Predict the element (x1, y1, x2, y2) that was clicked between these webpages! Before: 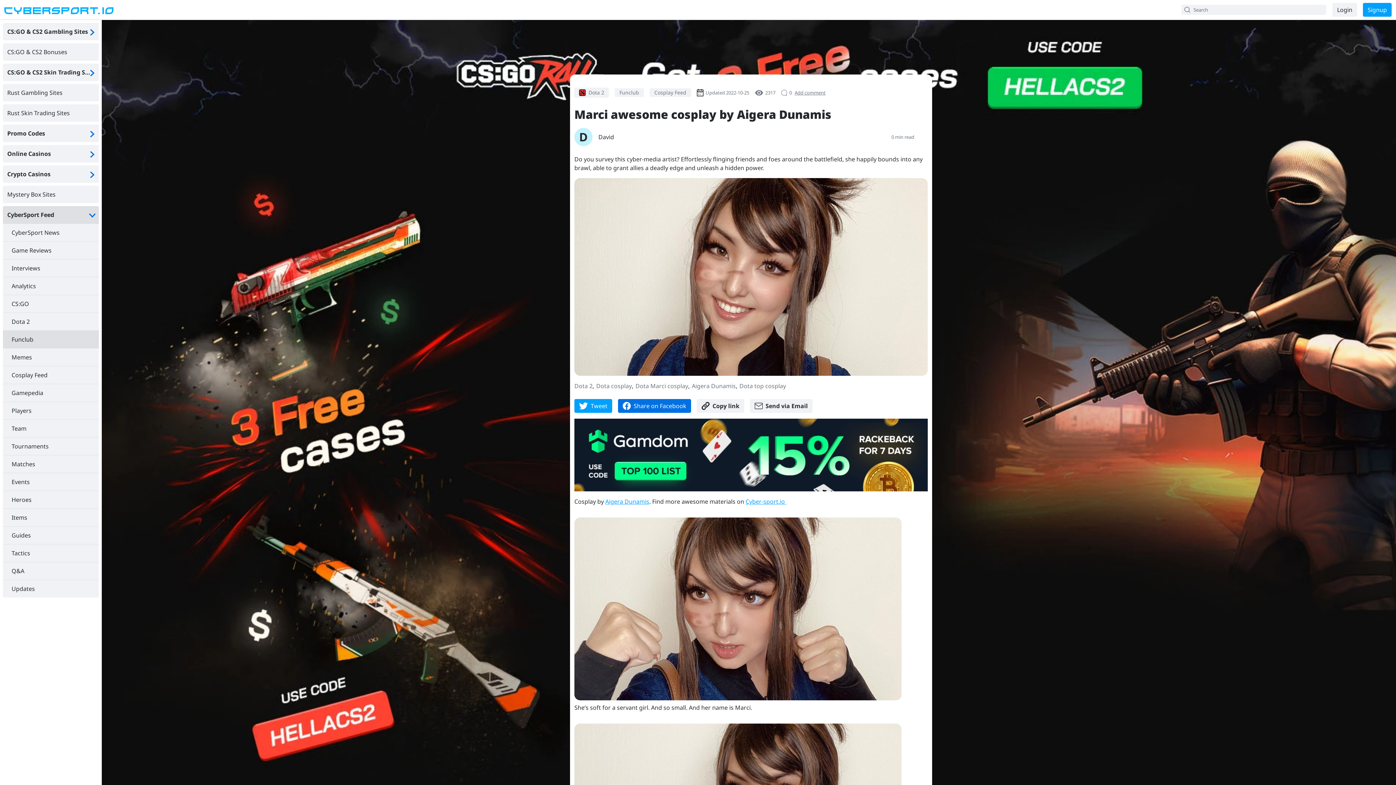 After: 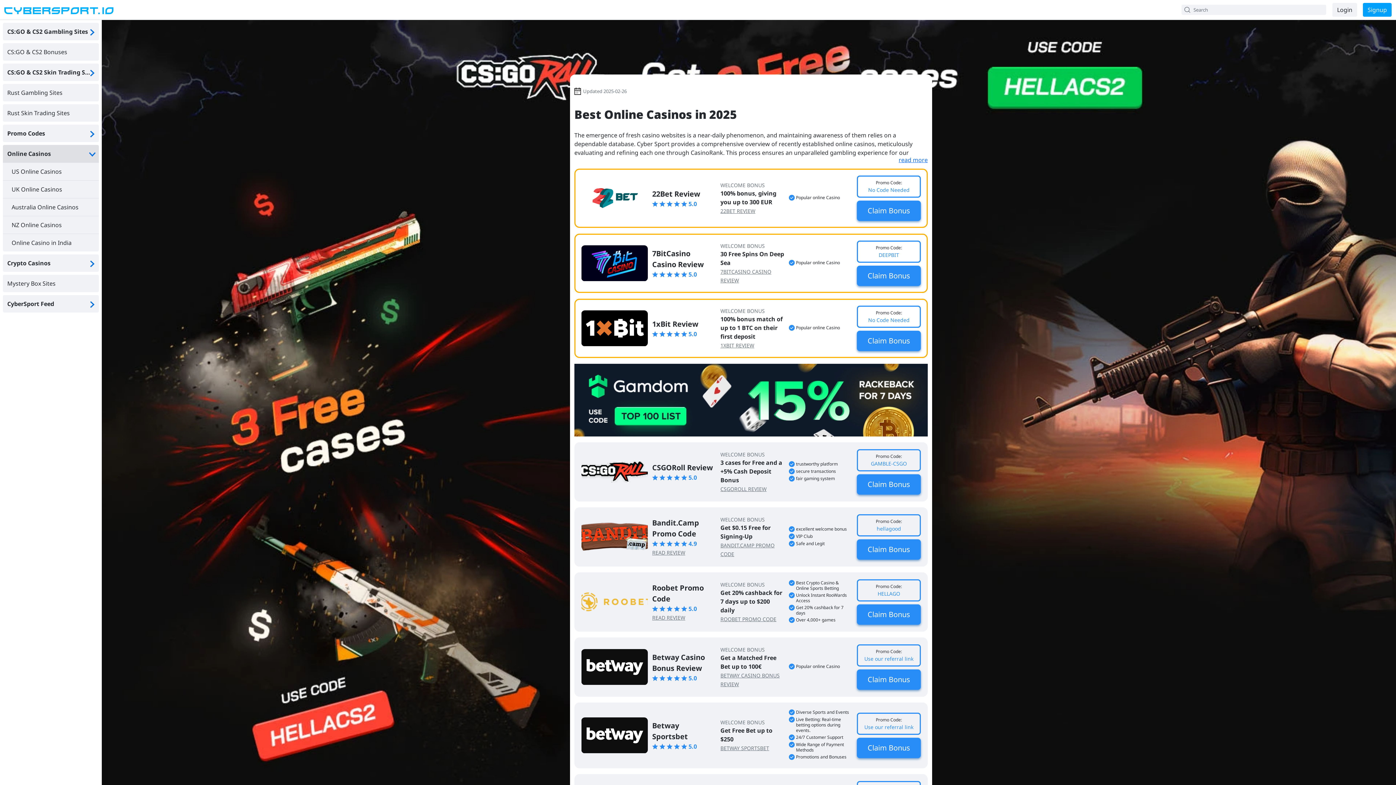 Action: bbox: (2, 145, 98, 162) label: Online Casinos